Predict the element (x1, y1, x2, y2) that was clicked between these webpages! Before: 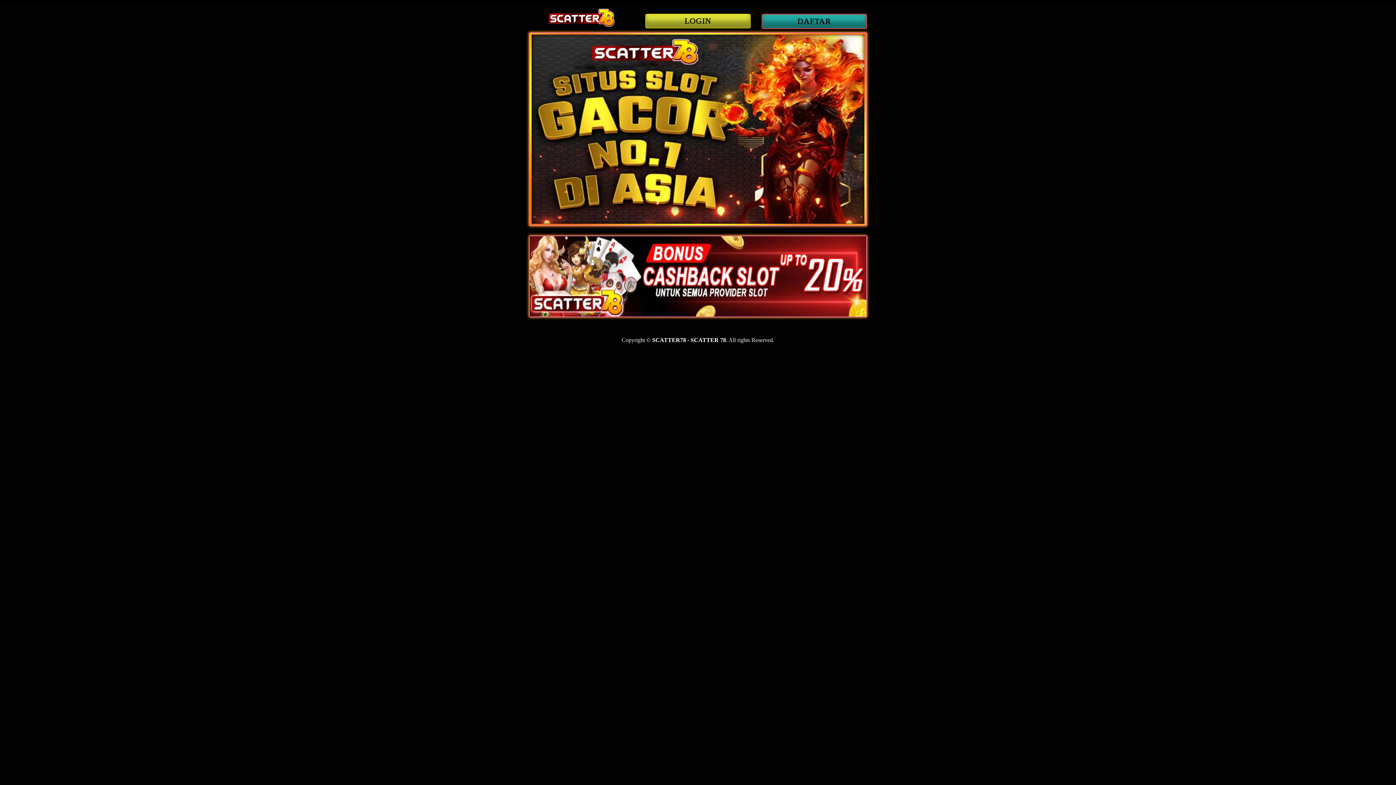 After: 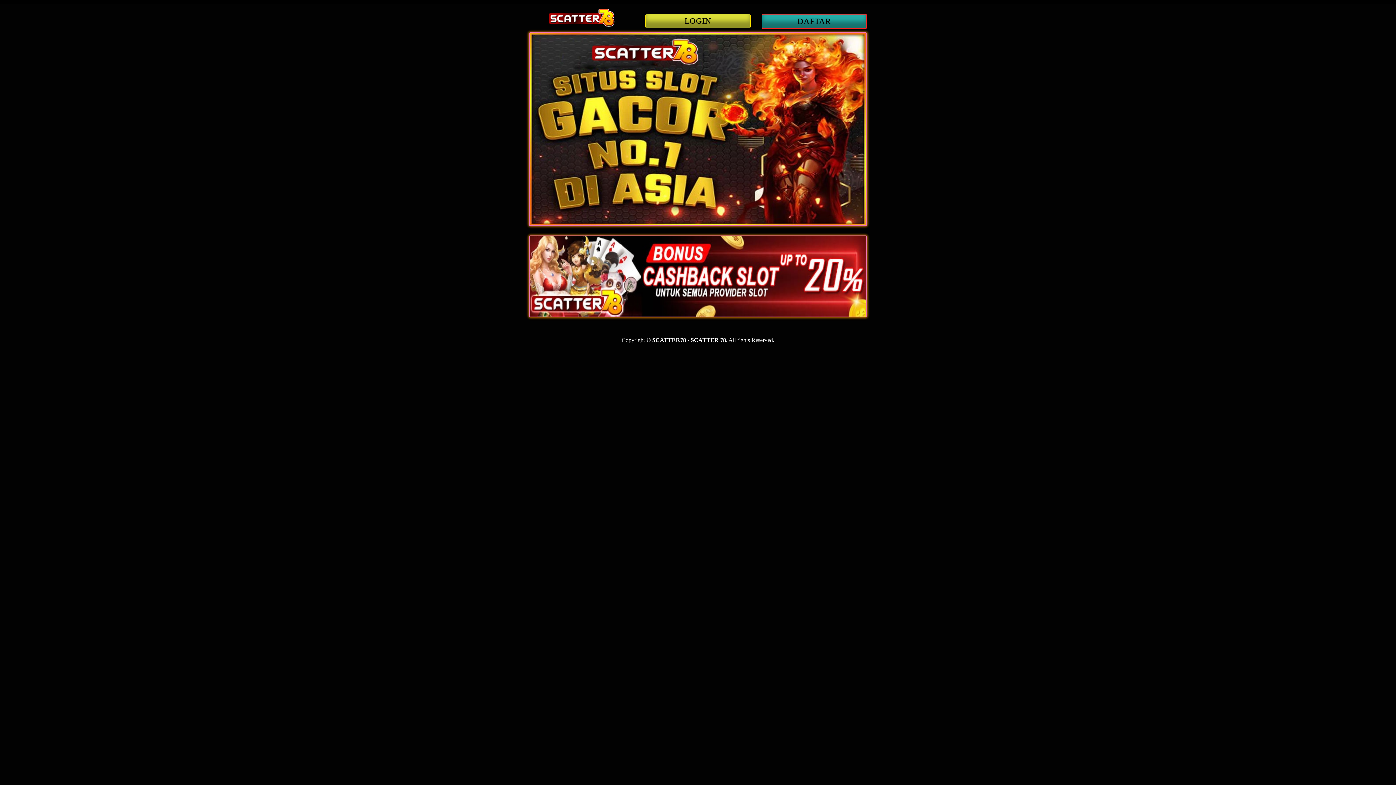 Action: bbox: (547, 22, 615, 29)